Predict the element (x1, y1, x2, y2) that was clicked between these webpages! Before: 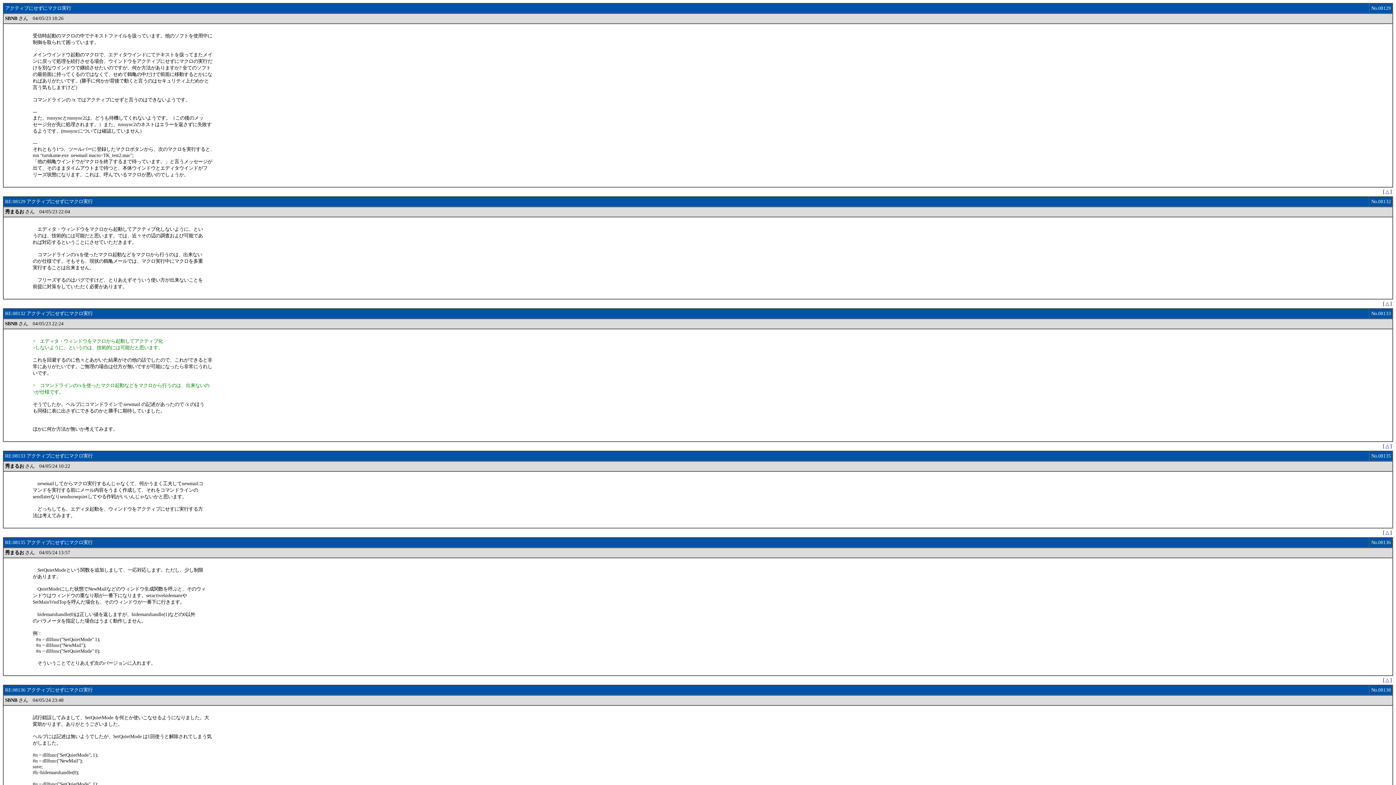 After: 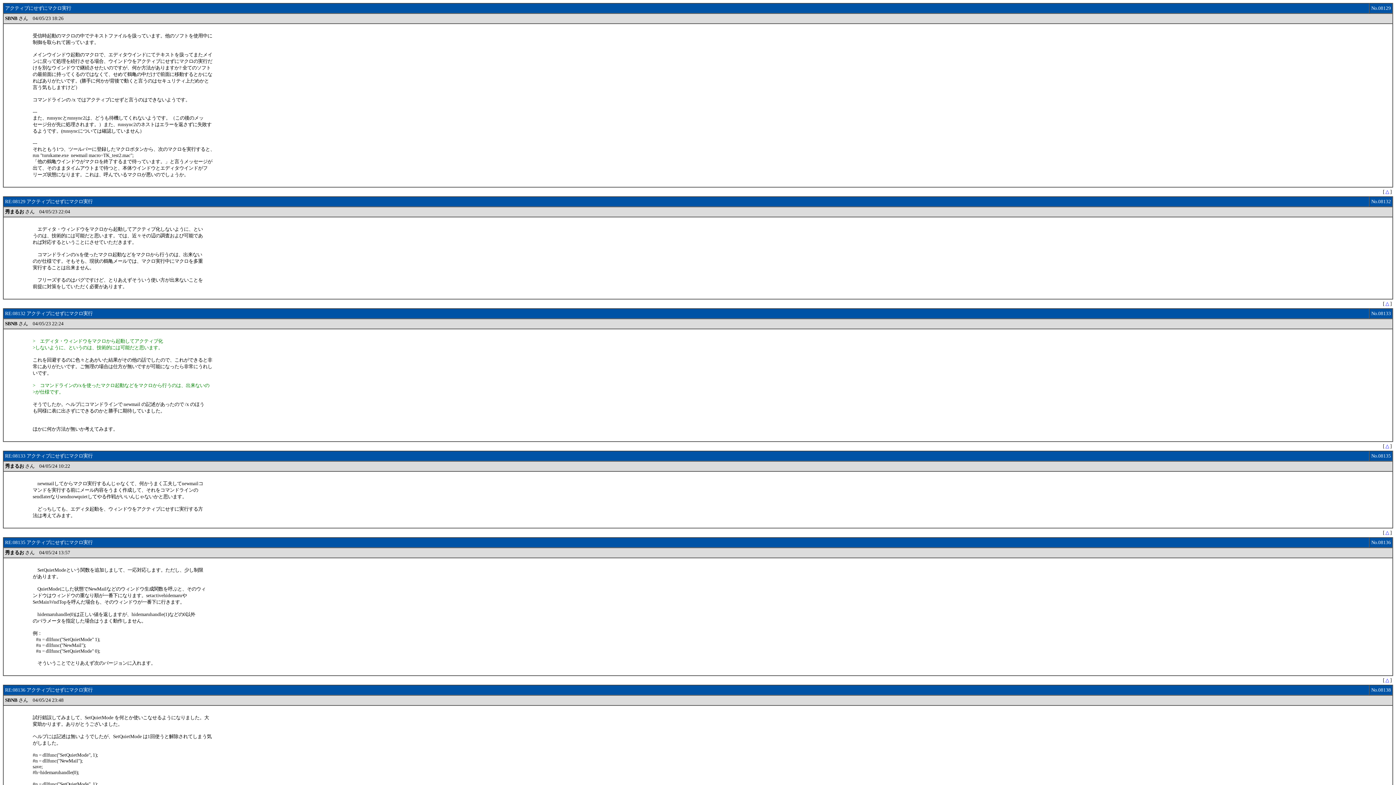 Action: label: RE:08135 アクティブにせずにマクロ実行	No.08136
秀まるお さん　04/05/24 13:57

　	
　SetQuietModeという関数を追加しまして、一応対応します。ただし、少し制限
があります。

　QuietModeにした状態でNewMailなどのウィンドウ生成関数を呼ぶと、そのウィ
ンドウはウィンドウの重なり順が一番下になります。setactivehidemaruや
SetMainWndTopを呼んだ場合も、そのウィンドウが一番下に行きます。

　hidemaruhandle(0)は正しい値を返しますが、hidemaruhandle(1)などの0以外
のパラメータを指定した場合はうまく動作しません。

例：
   #n = dllfunc("SetQuietMode" 1);
   #n = dllfunc("NewMail");
   #n = dllfunc("SetQuietMode" 0);

　そういうことでとりあえず次のバージョンに入れます。


[ △ ]
 bbox: (2, 537, 1393, 685)